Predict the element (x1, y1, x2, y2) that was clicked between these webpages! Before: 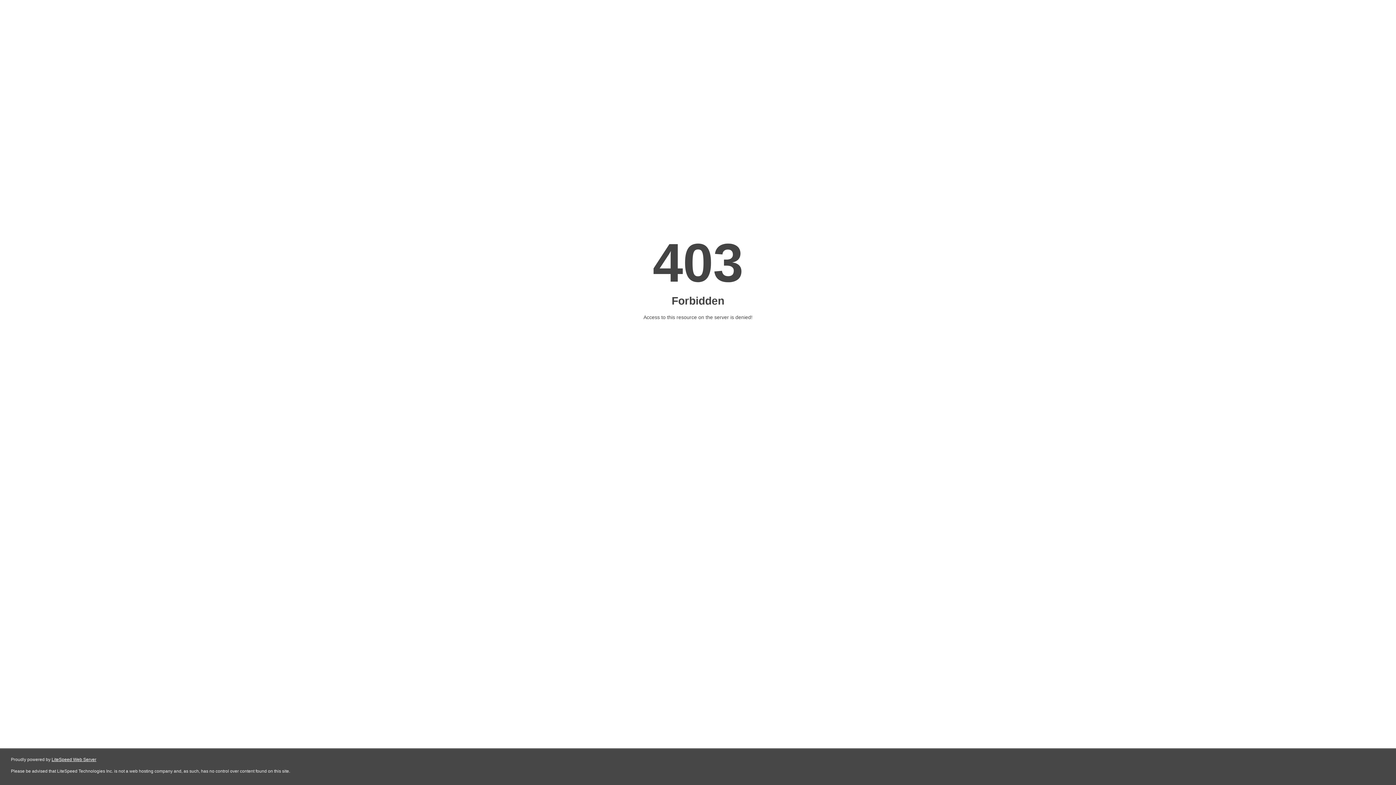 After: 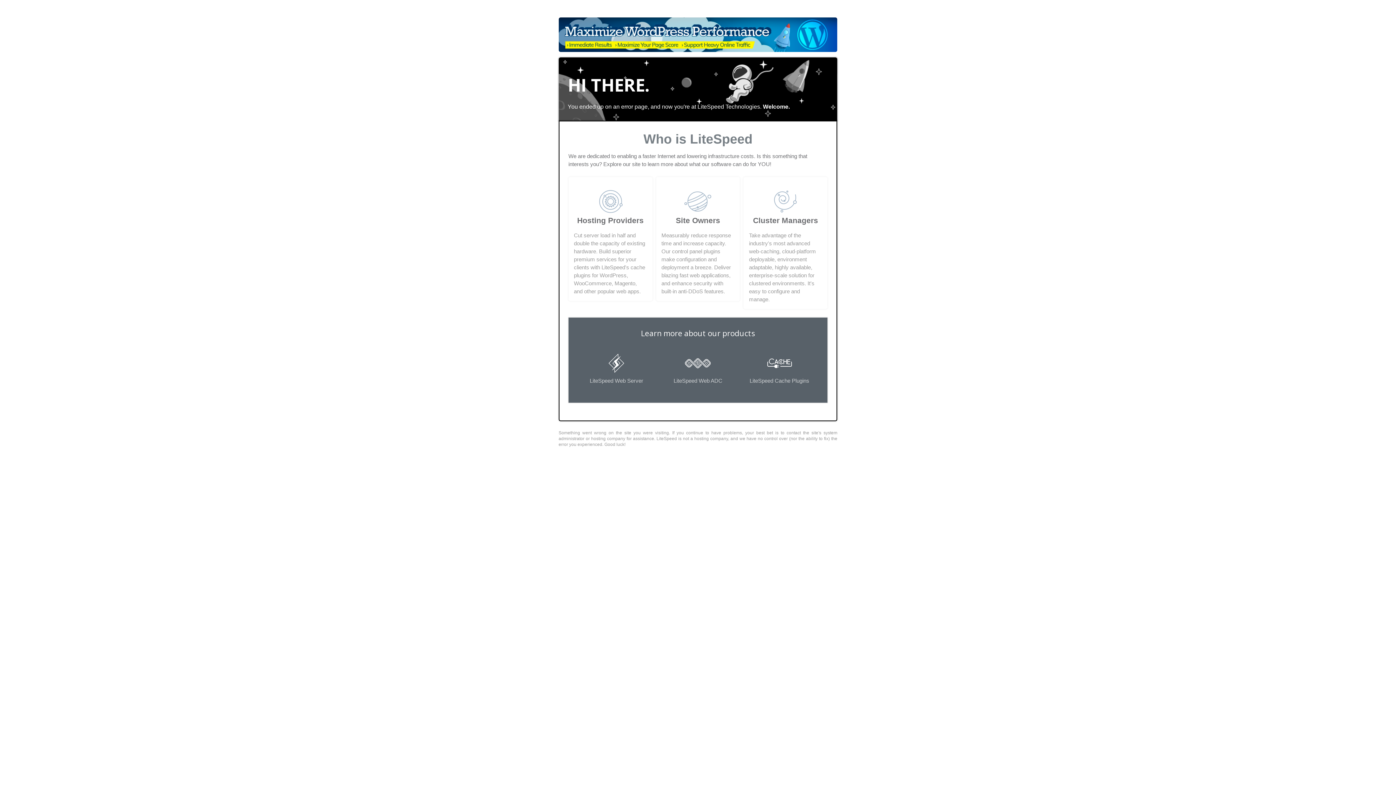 Action: bbox: (51, 757, 96, 762) label: LiteSpeed Web Server